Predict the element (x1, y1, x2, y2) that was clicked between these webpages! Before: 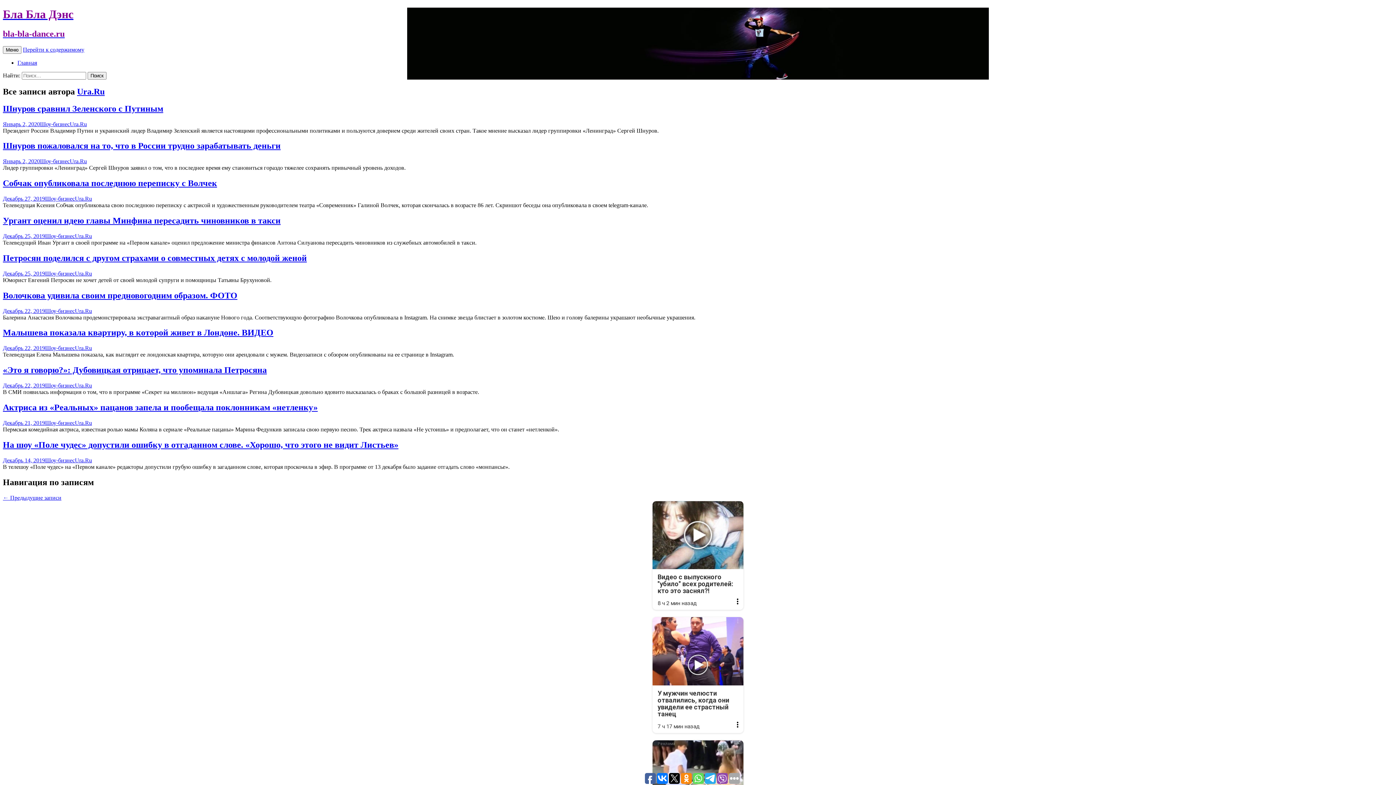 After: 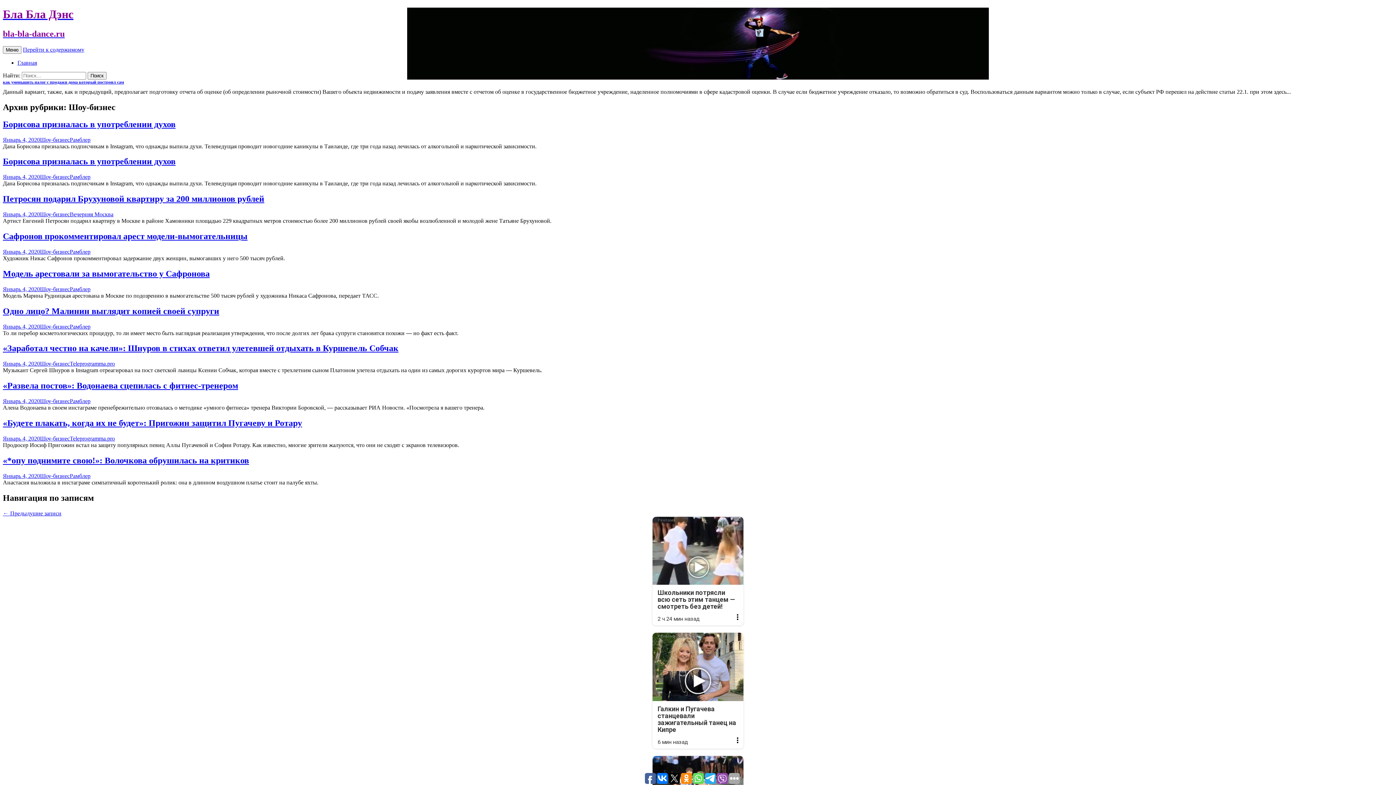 Action: bbox: (45, 307, 74, 314) label: Шоу-бизнес